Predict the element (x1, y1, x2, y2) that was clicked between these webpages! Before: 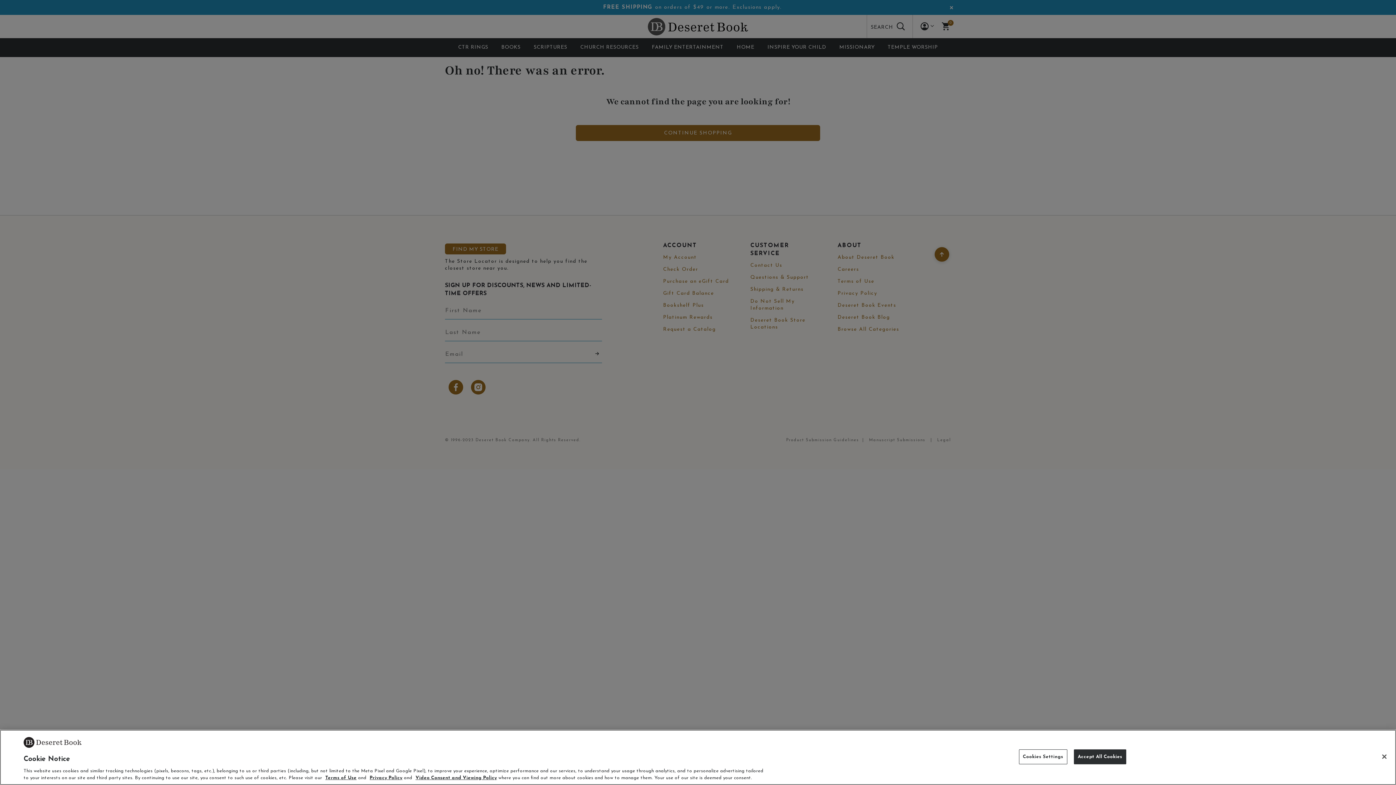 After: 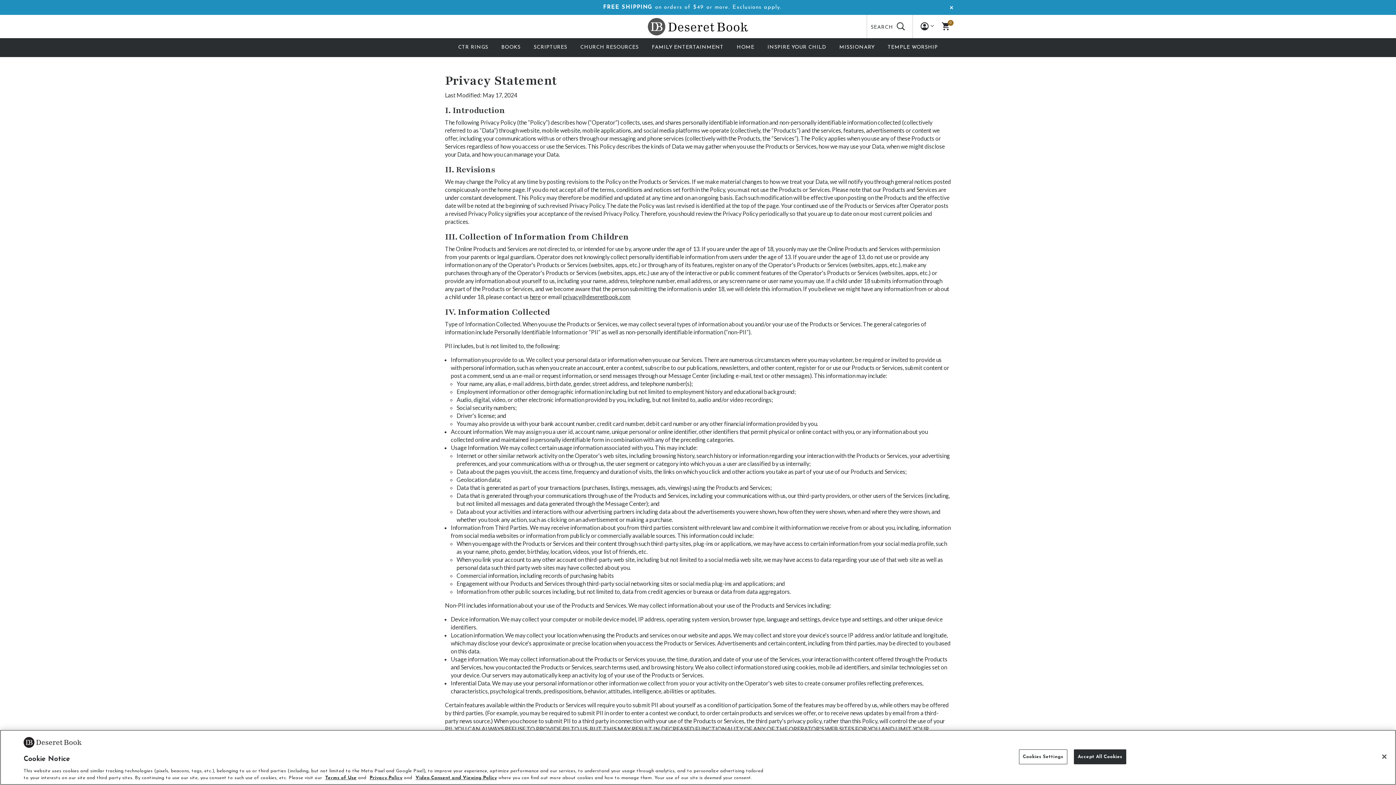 Action: label: Privacy Policy bbox: (369, 776, 402, 780)